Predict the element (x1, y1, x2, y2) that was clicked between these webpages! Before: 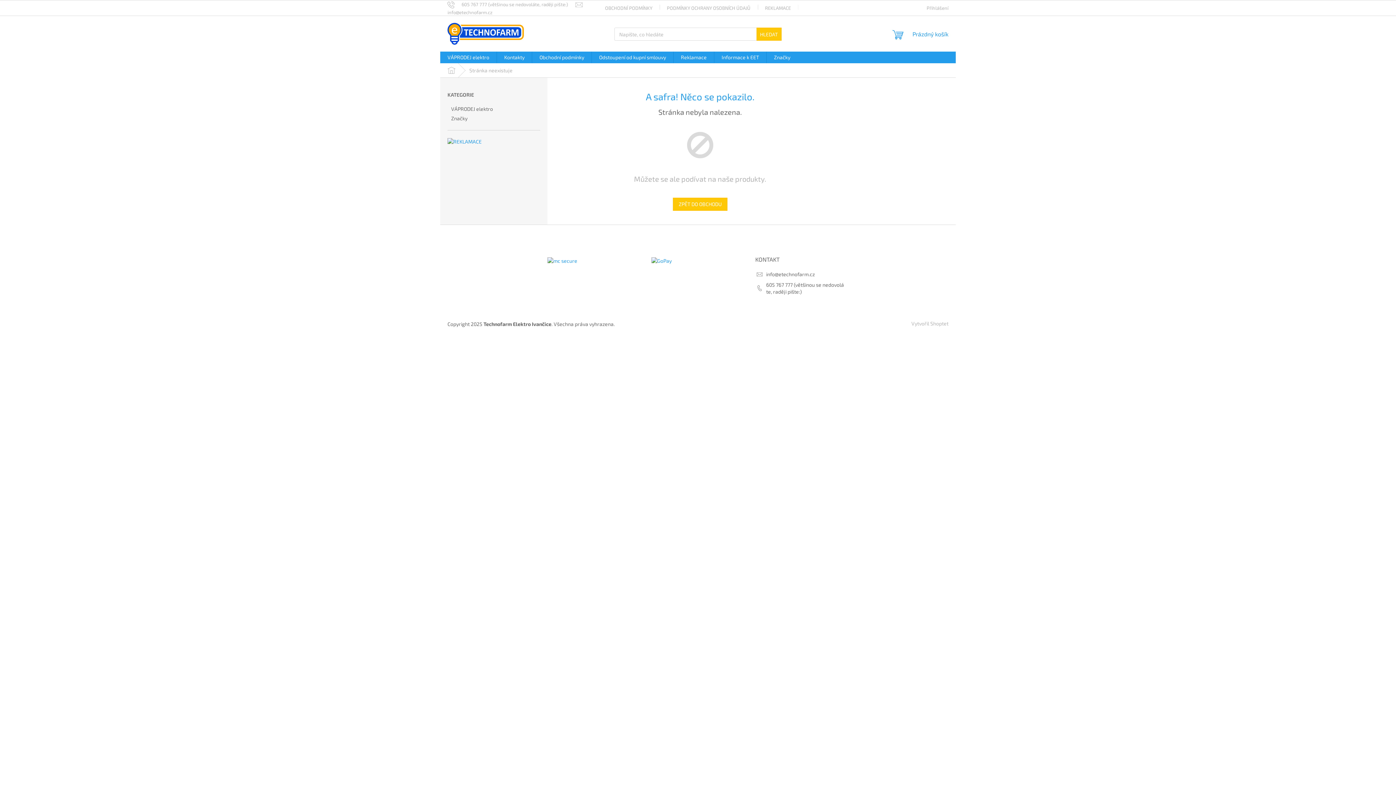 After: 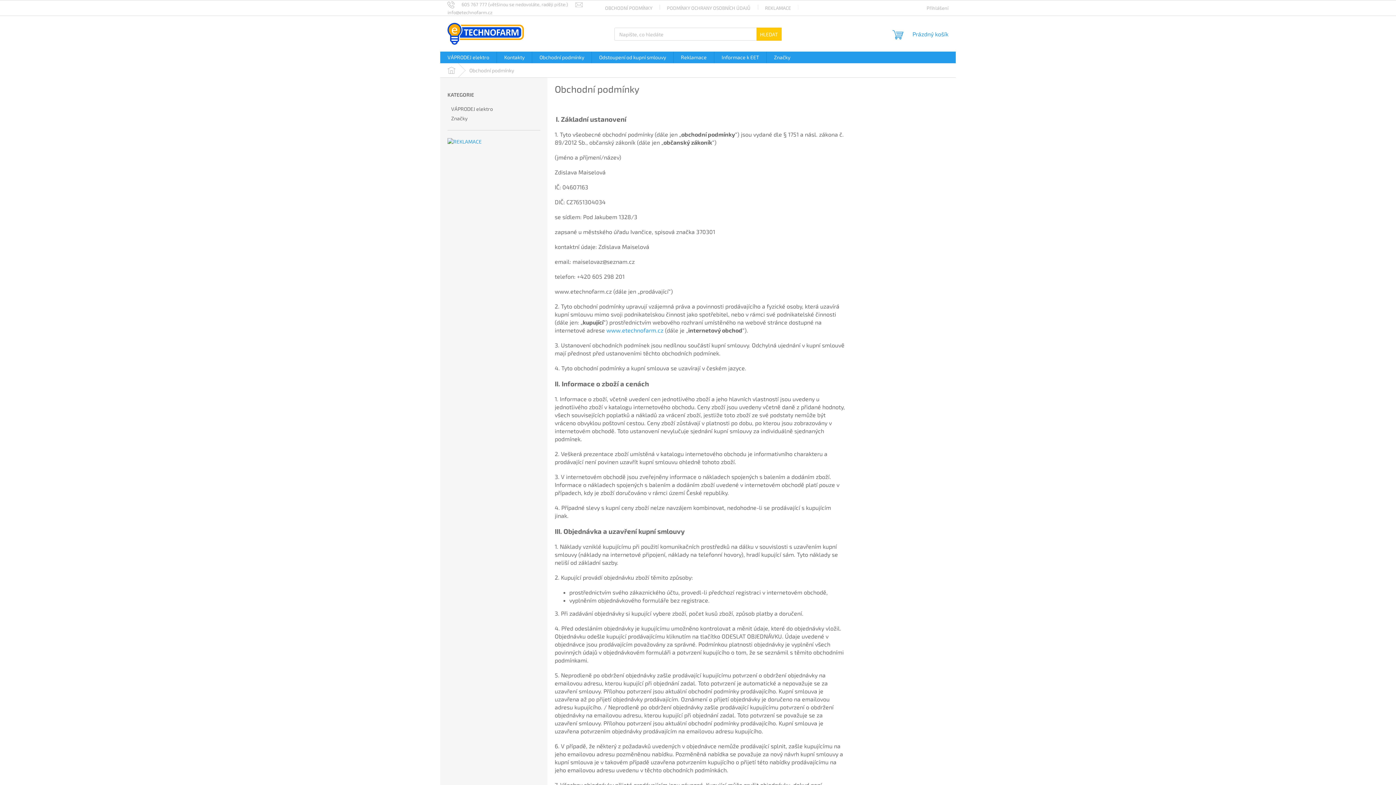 Action: bbox: (532, 51, 591, 63) label: Obchodní podmínky